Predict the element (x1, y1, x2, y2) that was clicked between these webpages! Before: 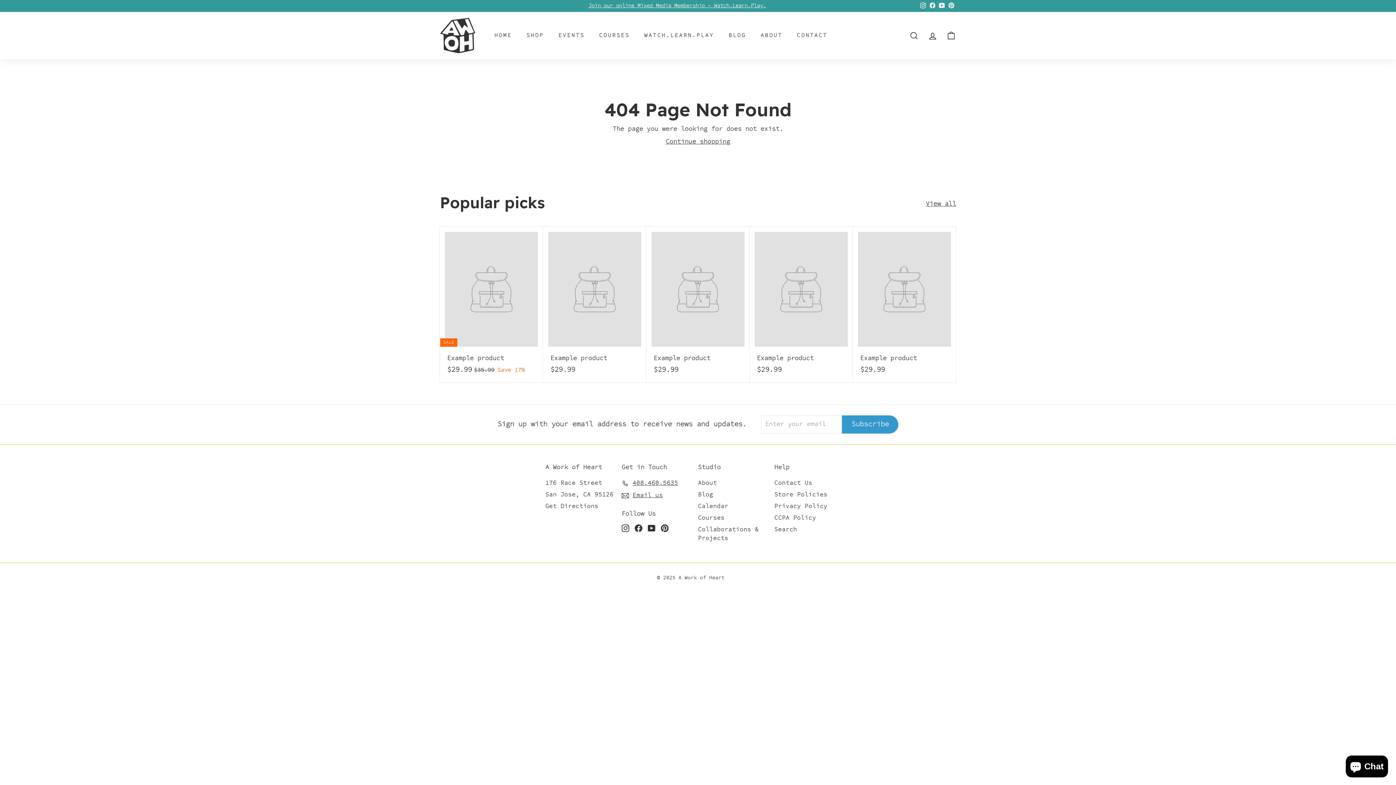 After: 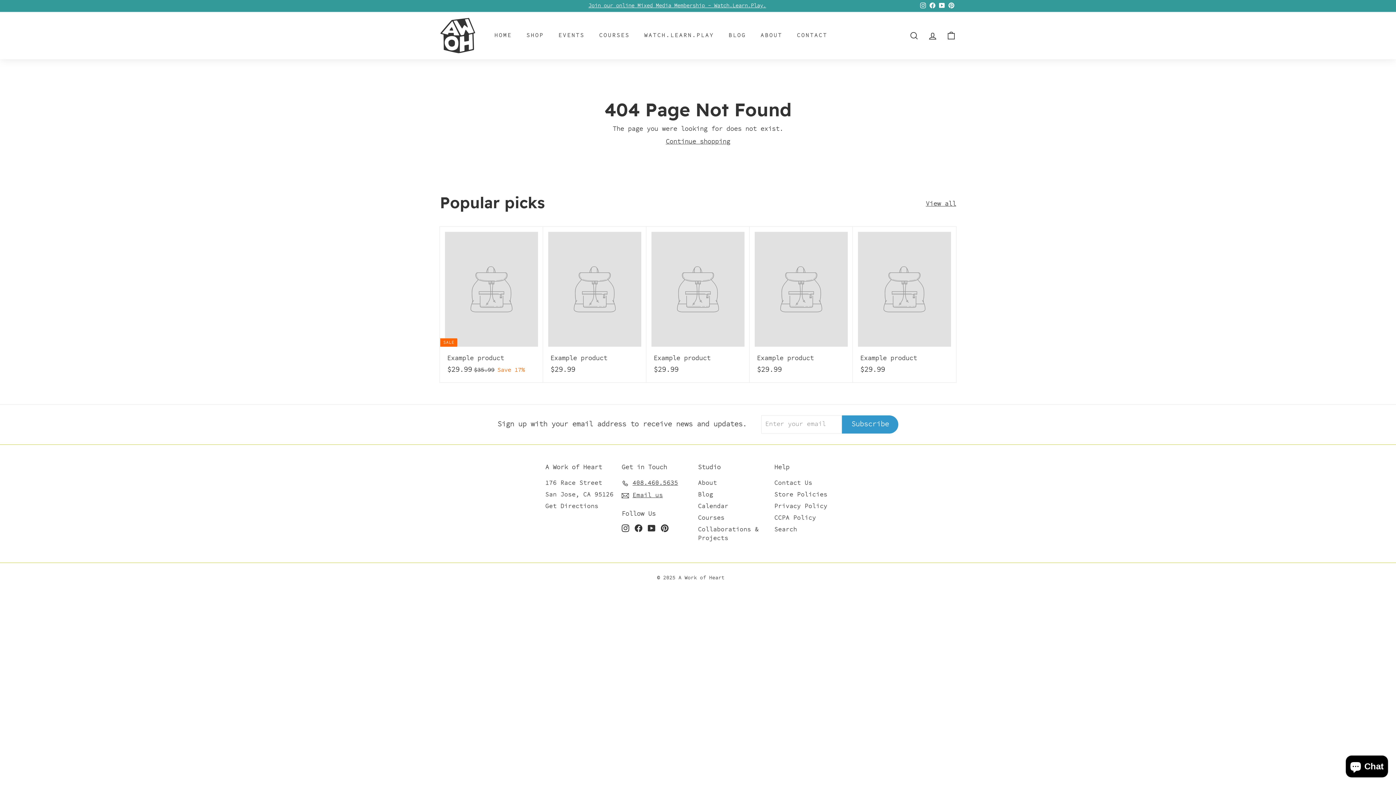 Action: label: EVENTS bbox: (551, 25, 592, 45)